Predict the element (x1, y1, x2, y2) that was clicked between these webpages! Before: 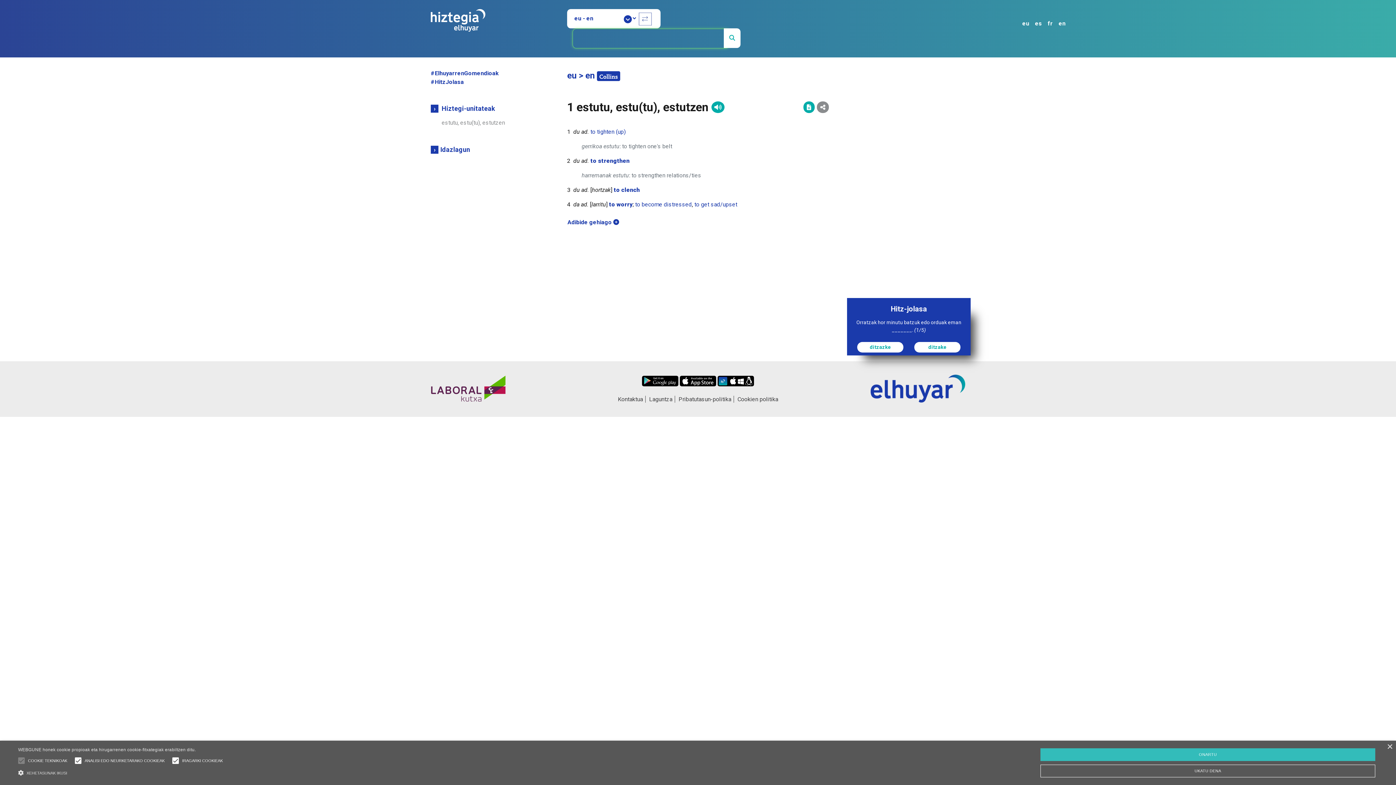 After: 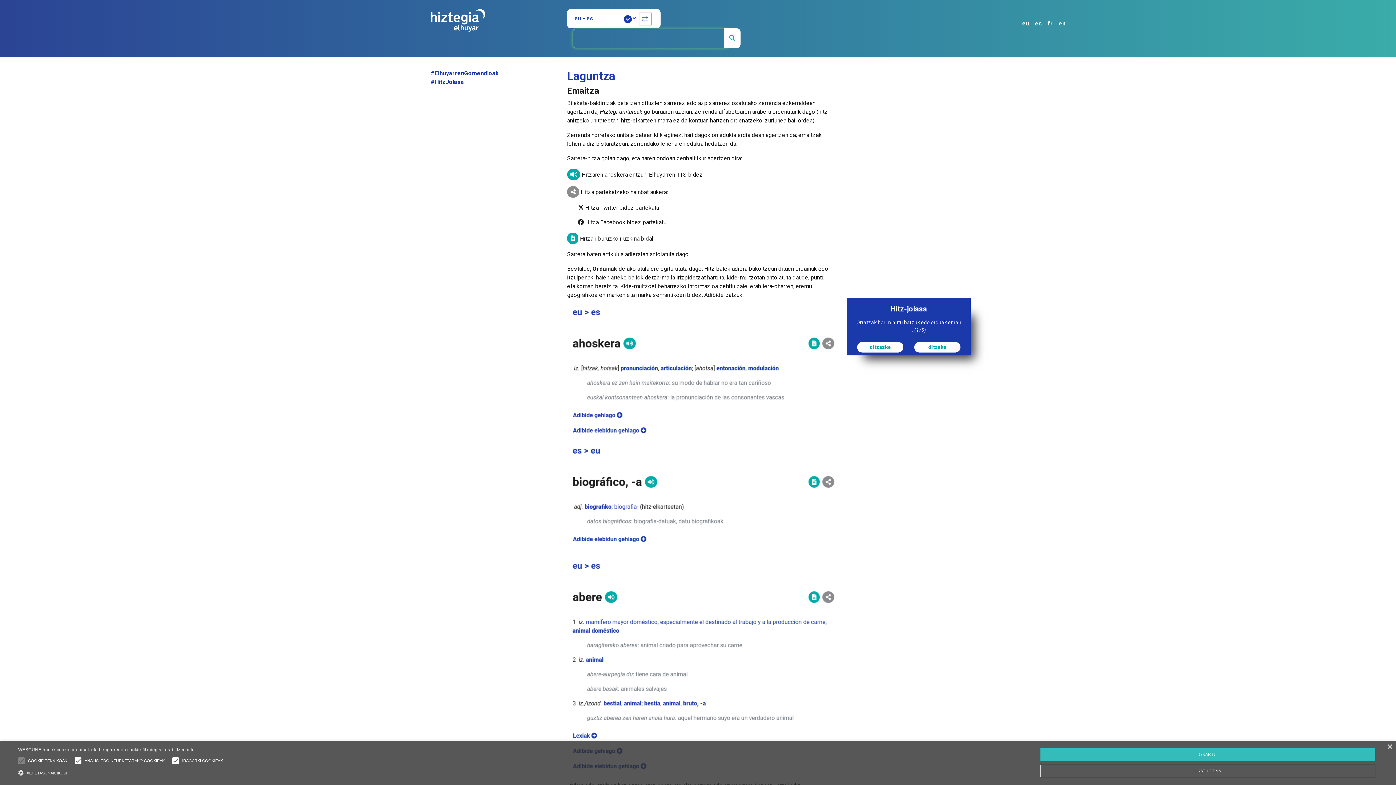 Action: label: Laguntza bbox: (647, 396, 675, 402)